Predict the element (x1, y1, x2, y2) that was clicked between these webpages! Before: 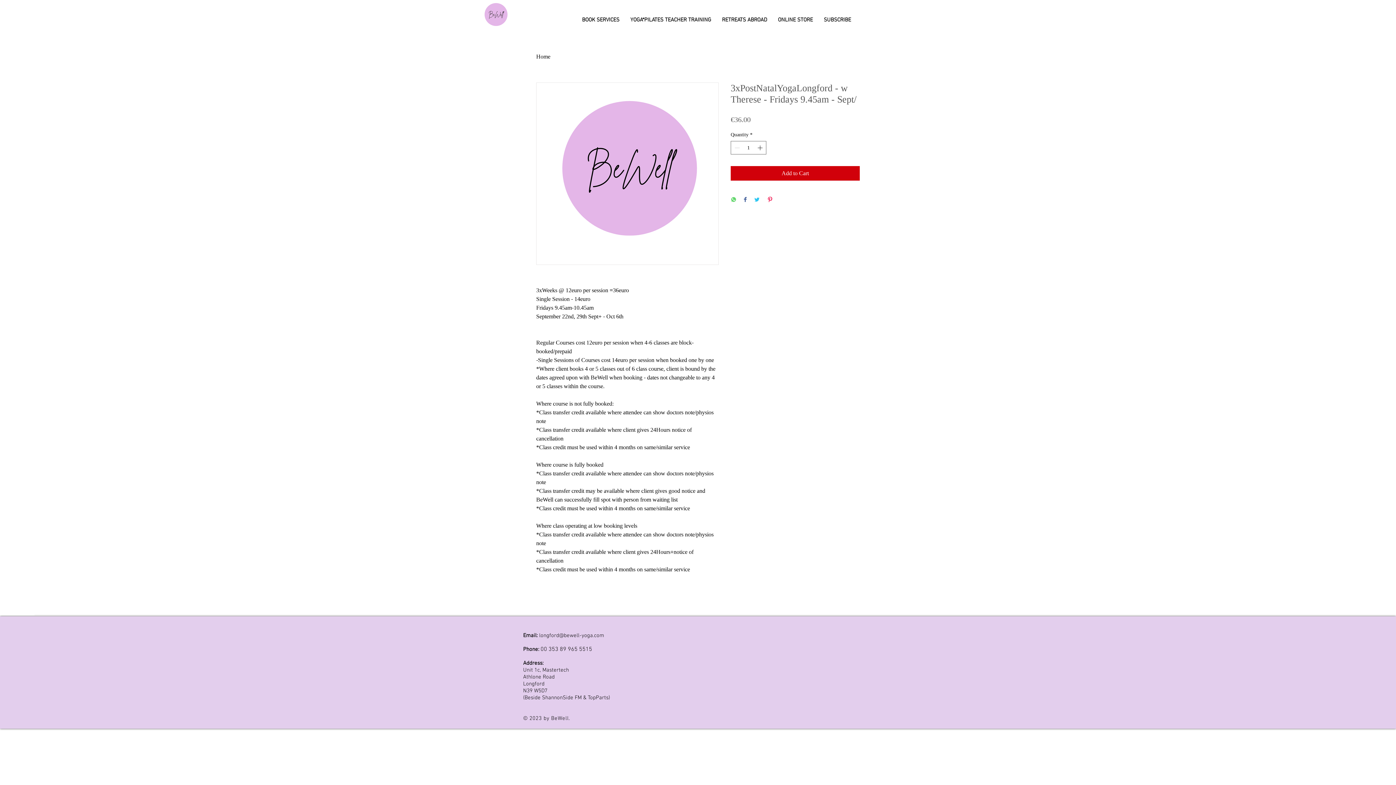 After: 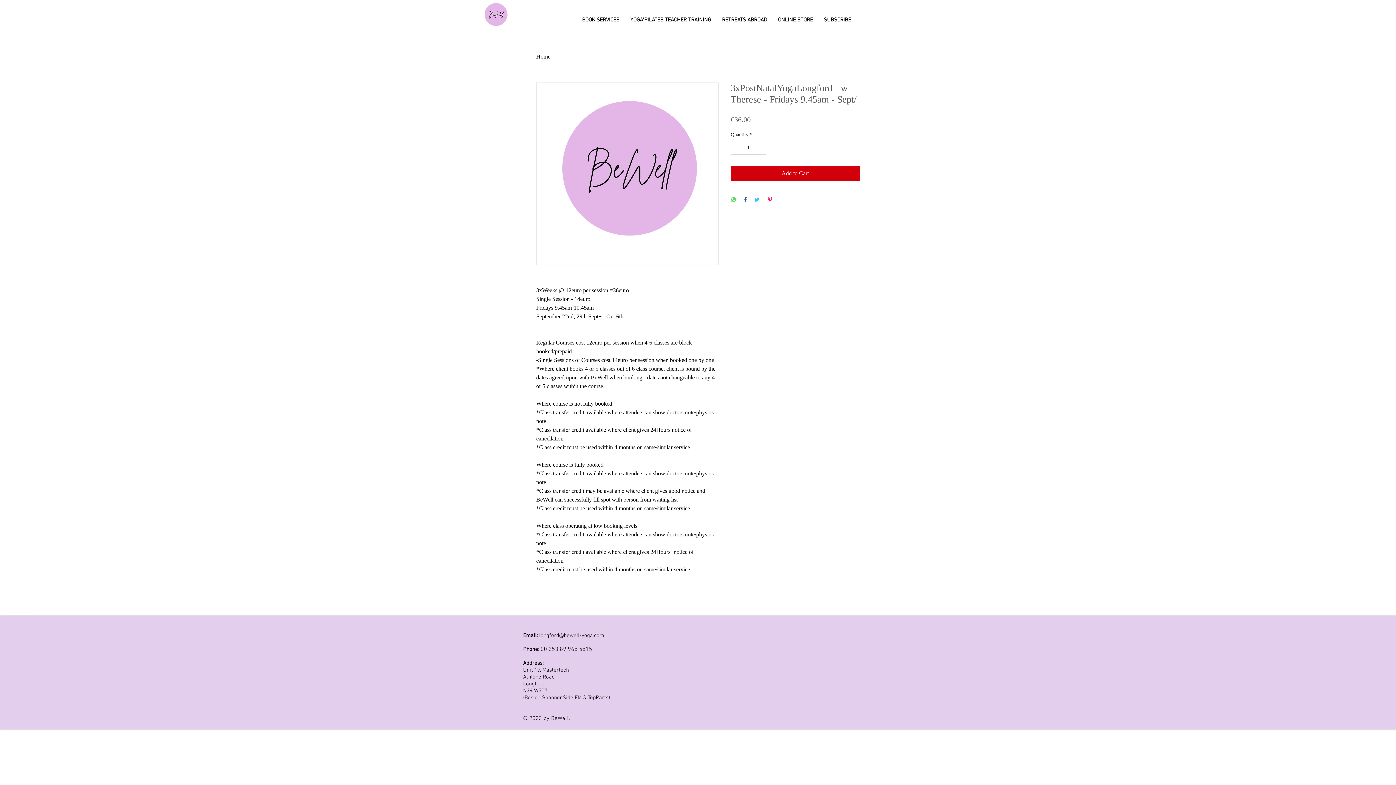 Action: bbox: (539, 632, 604, 639) label: longford@bewell-yoga.com